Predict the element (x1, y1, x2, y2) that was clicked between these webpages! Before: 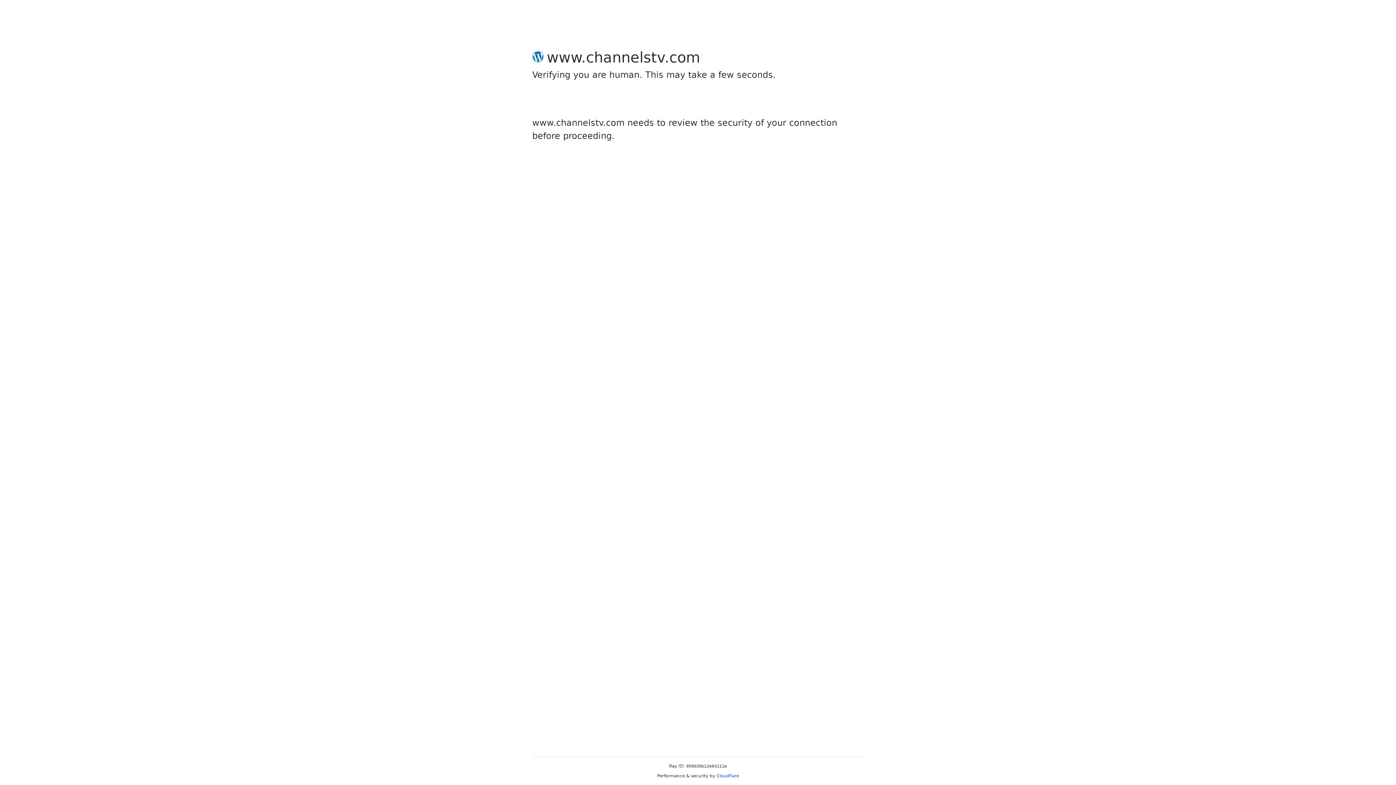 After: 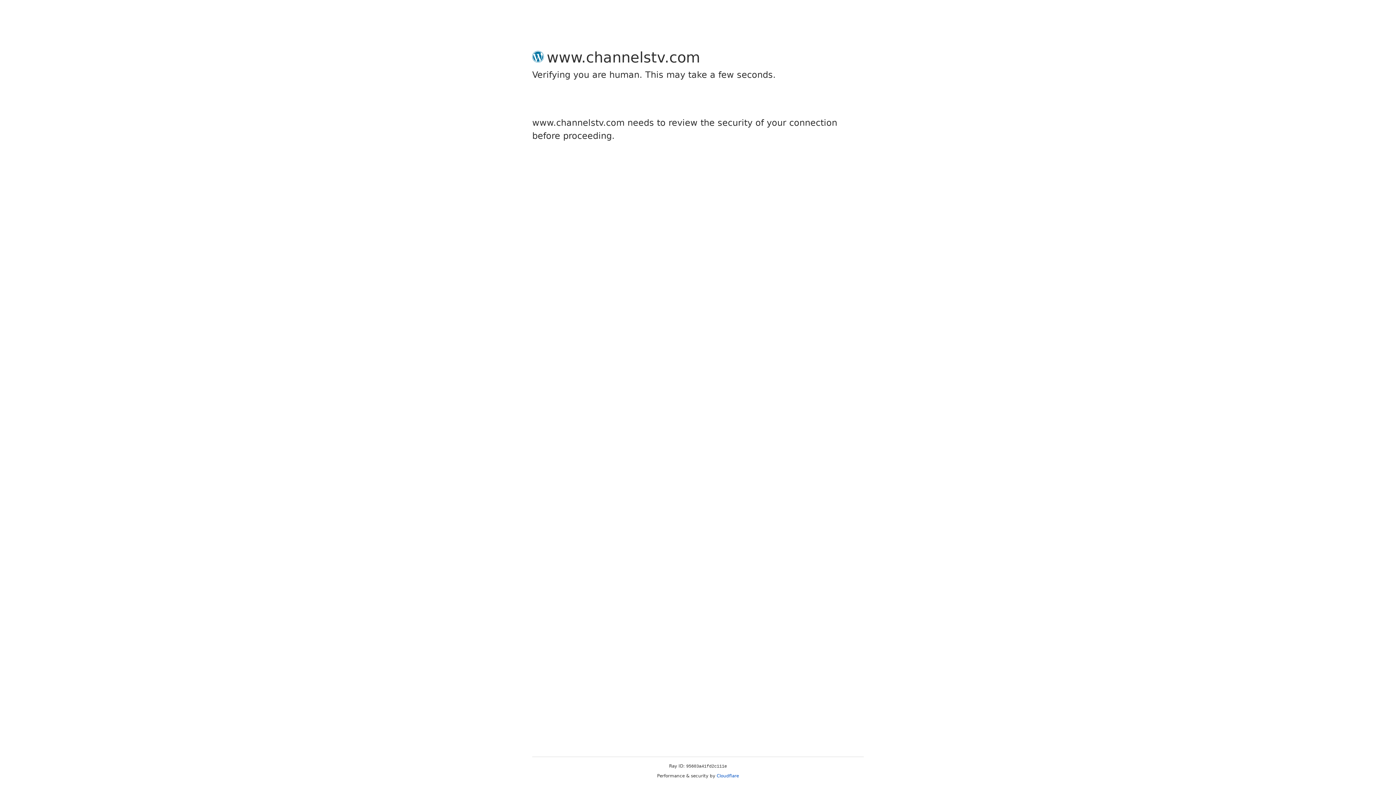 Action: label: Cloudflare bbox: (716, 773, 739, 778)